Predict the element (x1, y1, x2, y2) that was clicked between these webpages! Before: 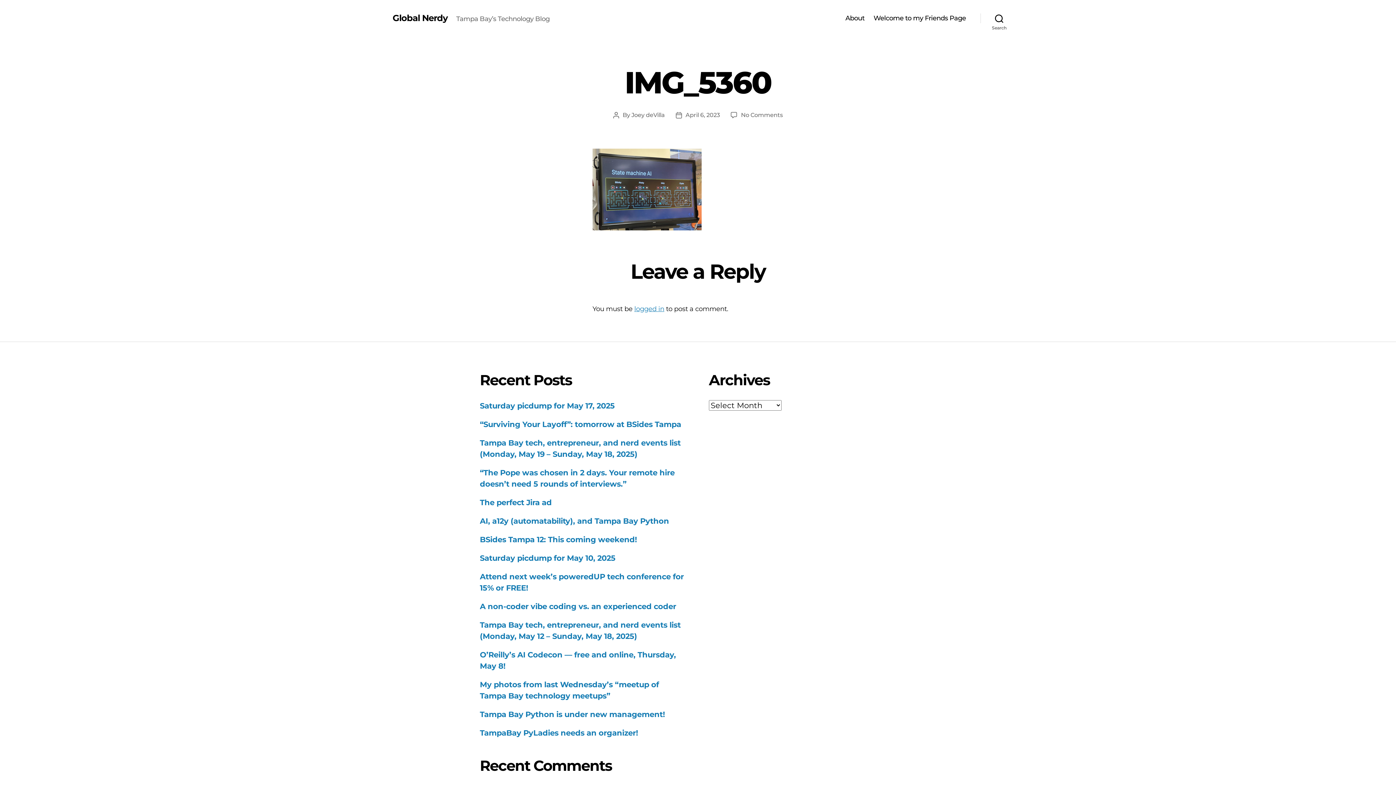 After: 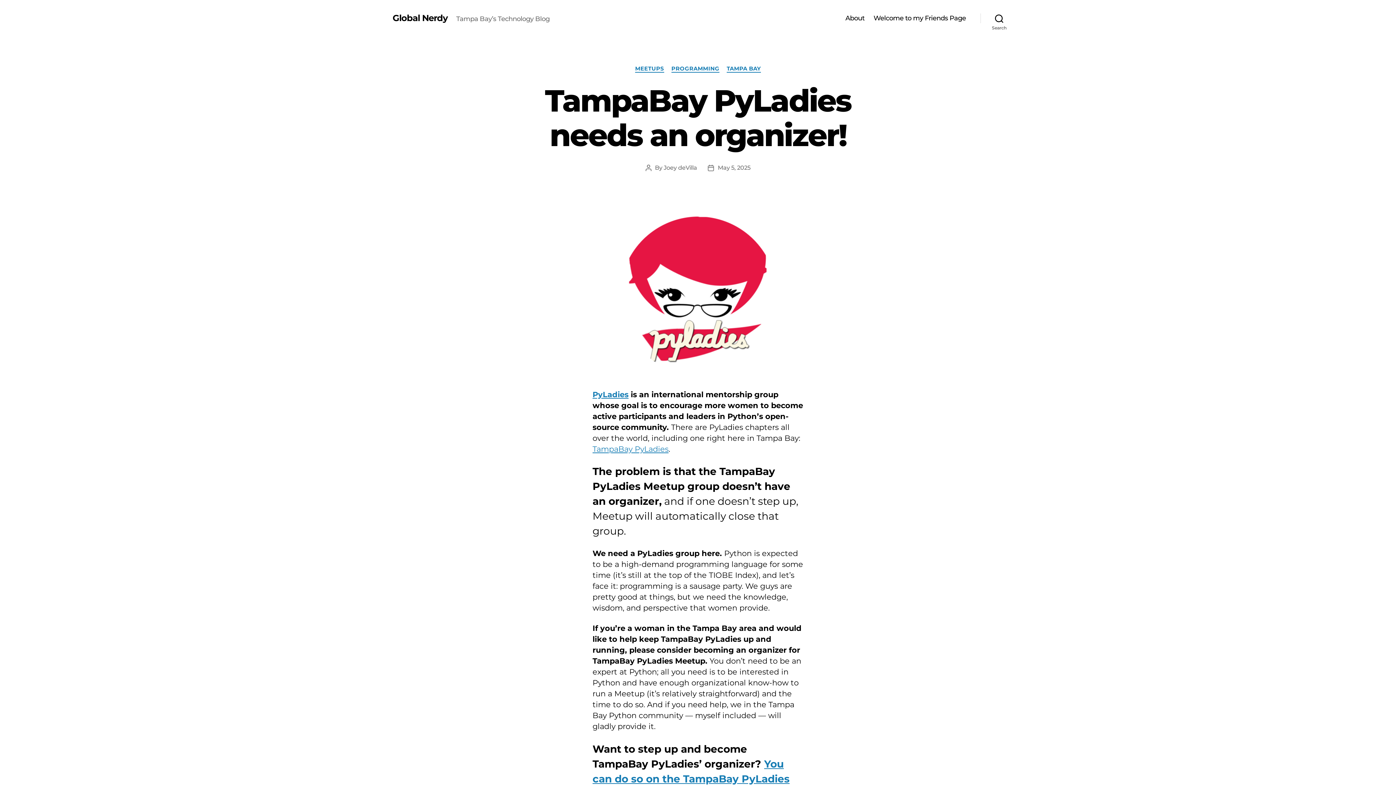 Action: bbox: (480, 728, 638, 737) label: TampaBay PyLadies needs an organizer!